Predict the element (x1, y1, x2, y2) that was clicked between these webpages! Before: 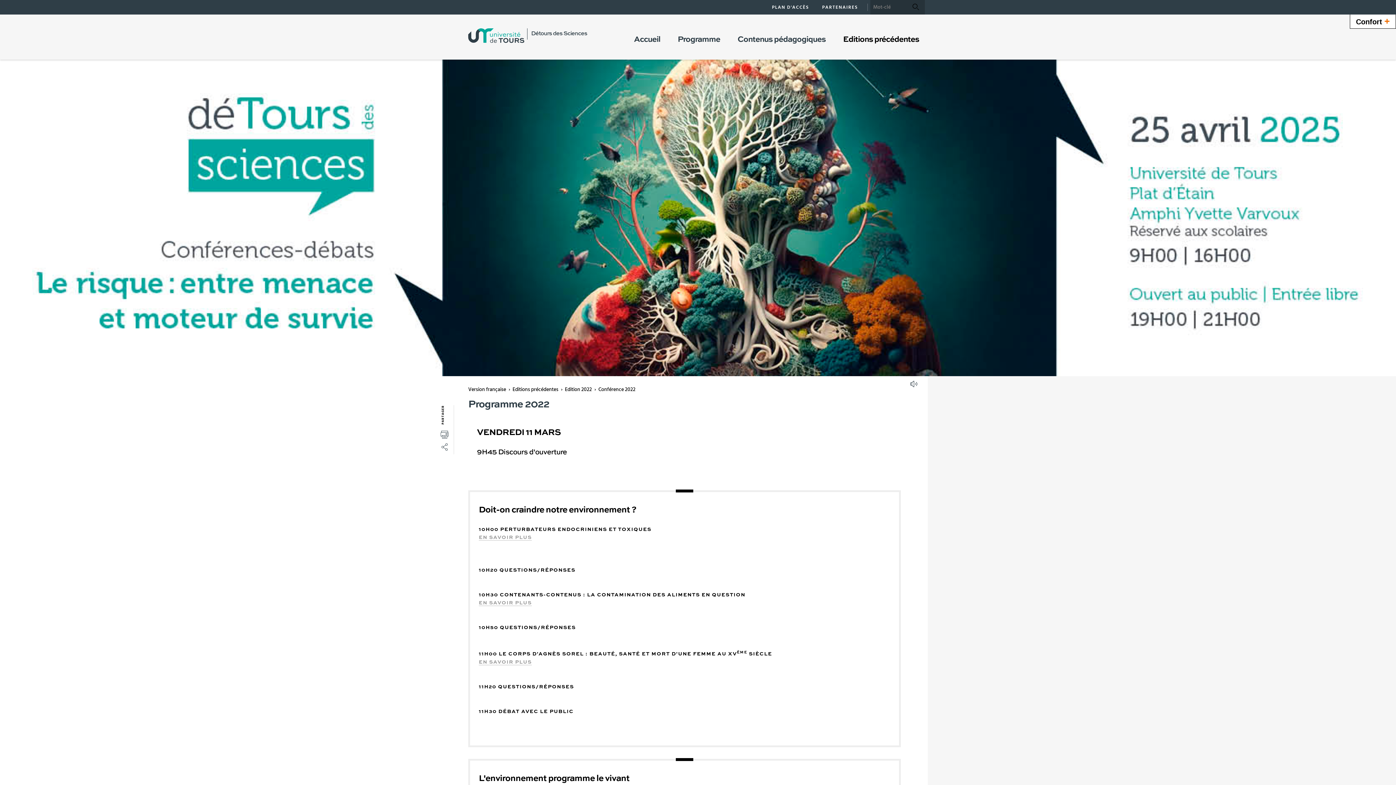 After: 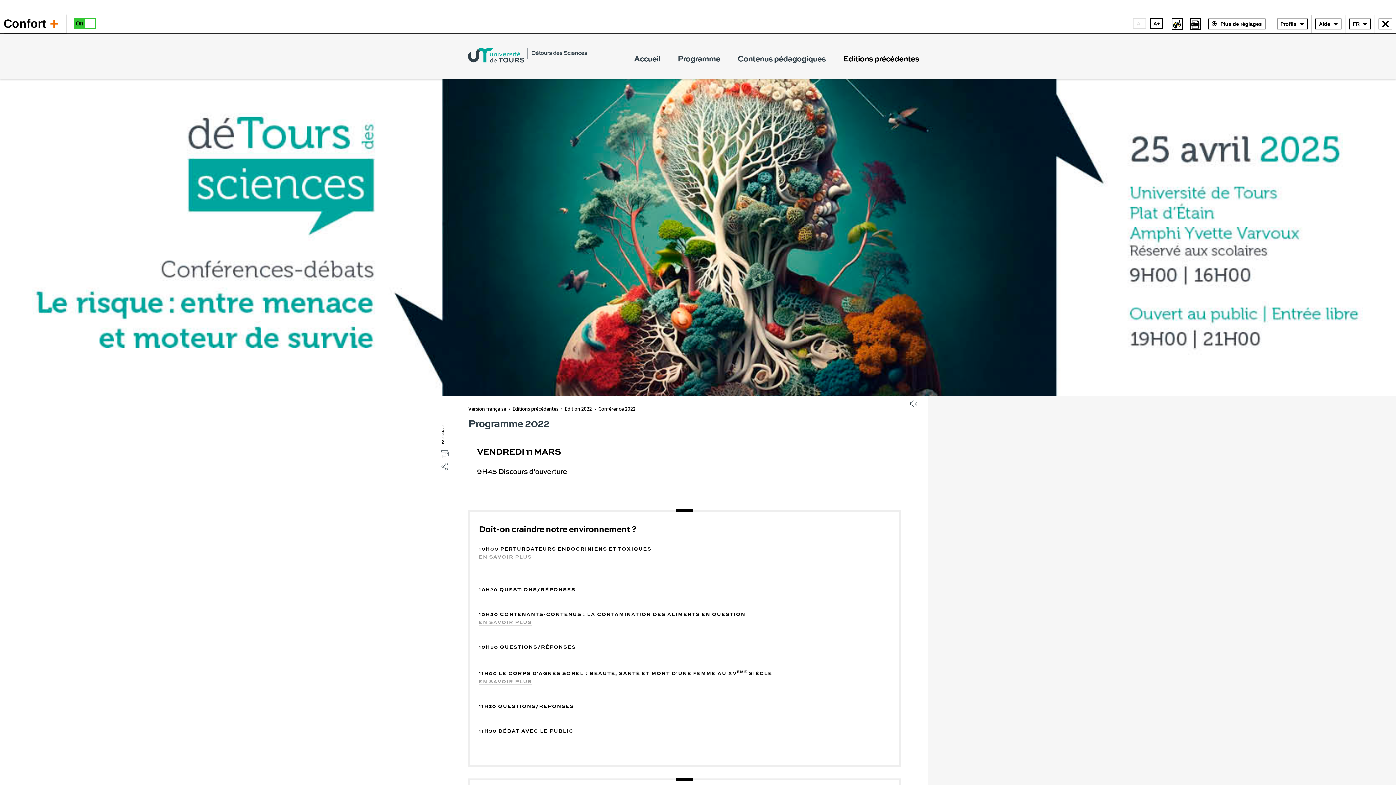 Action: bbox: (1350, 14, 1396, 28) label: Confort+